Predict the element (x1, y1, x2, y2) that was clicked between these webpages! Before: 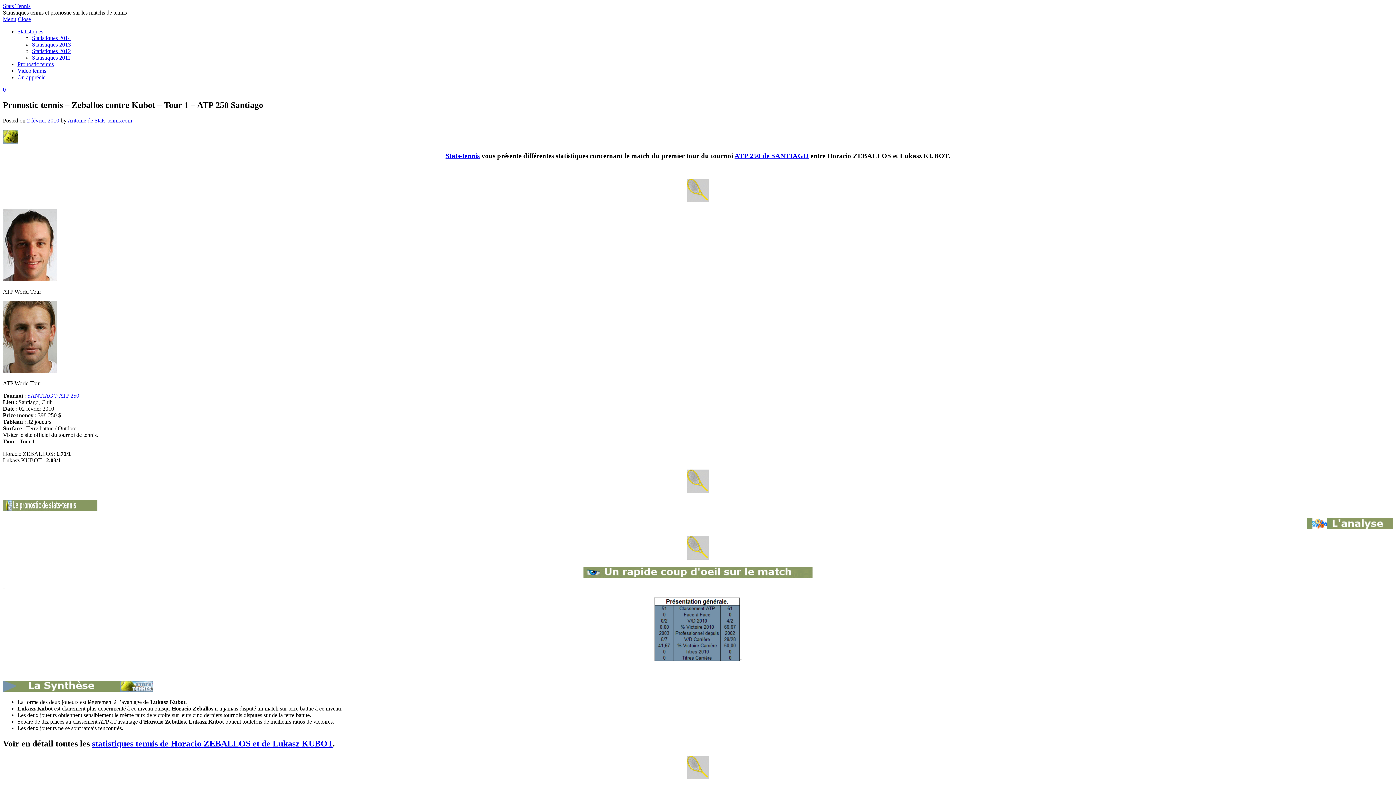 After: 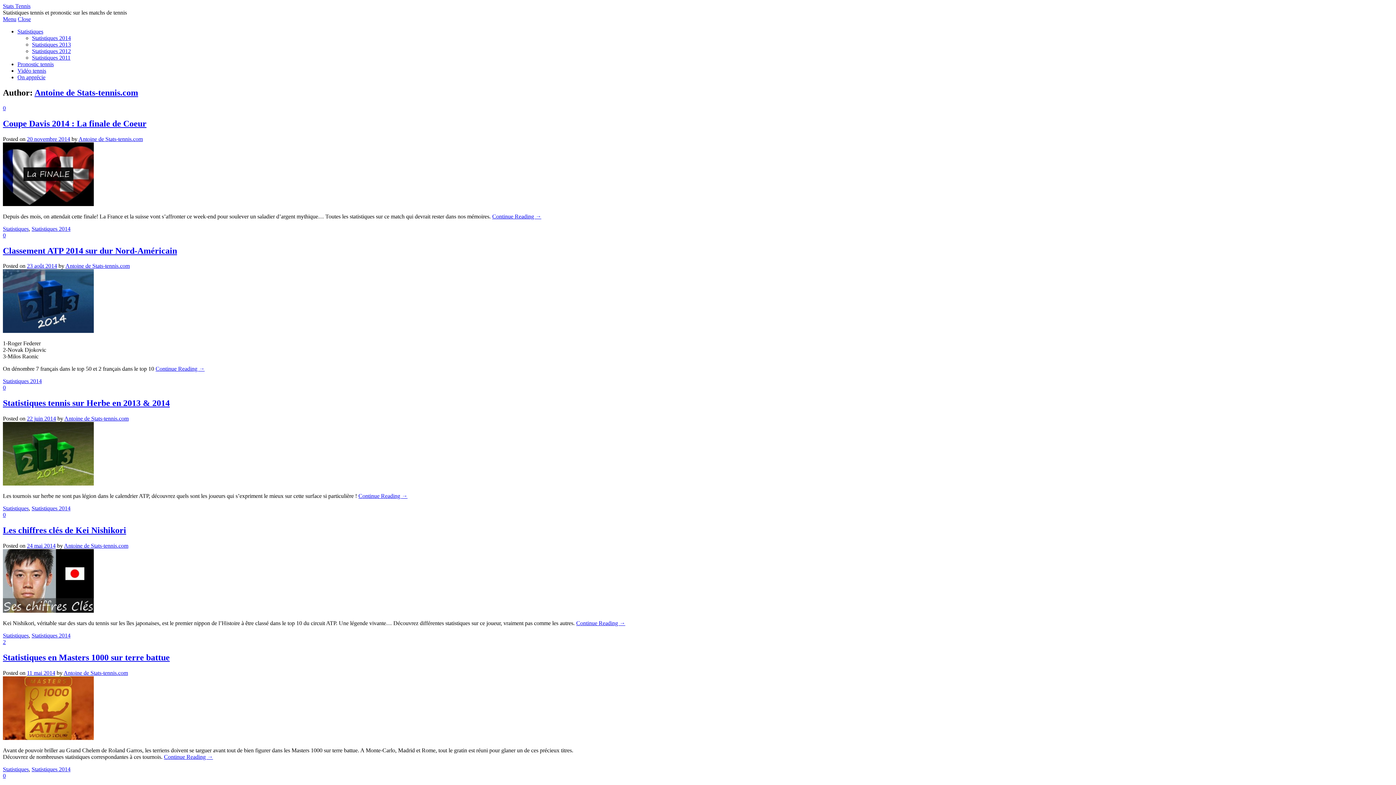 Action: label: Antoine de Stats-tennis.com bbox: (67, 117, 132, 123)